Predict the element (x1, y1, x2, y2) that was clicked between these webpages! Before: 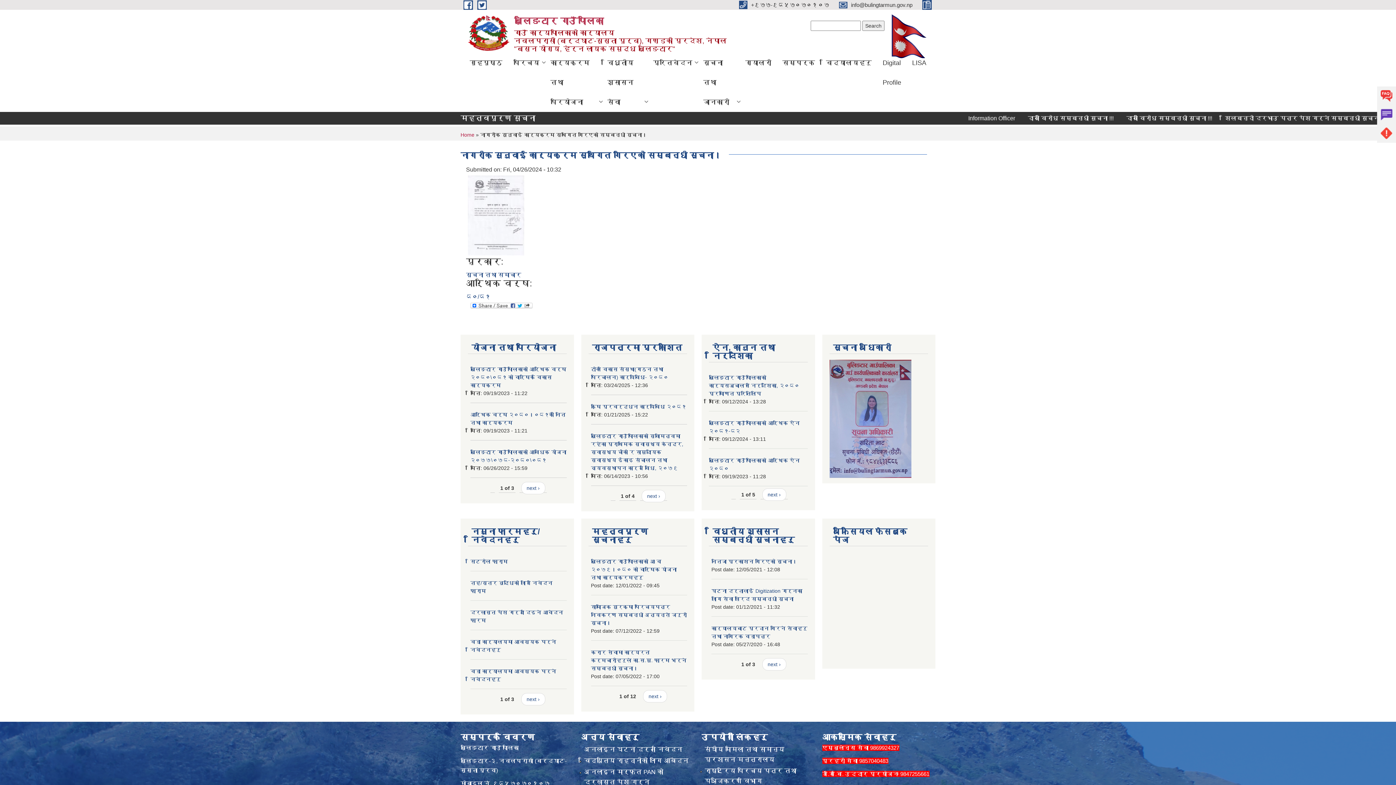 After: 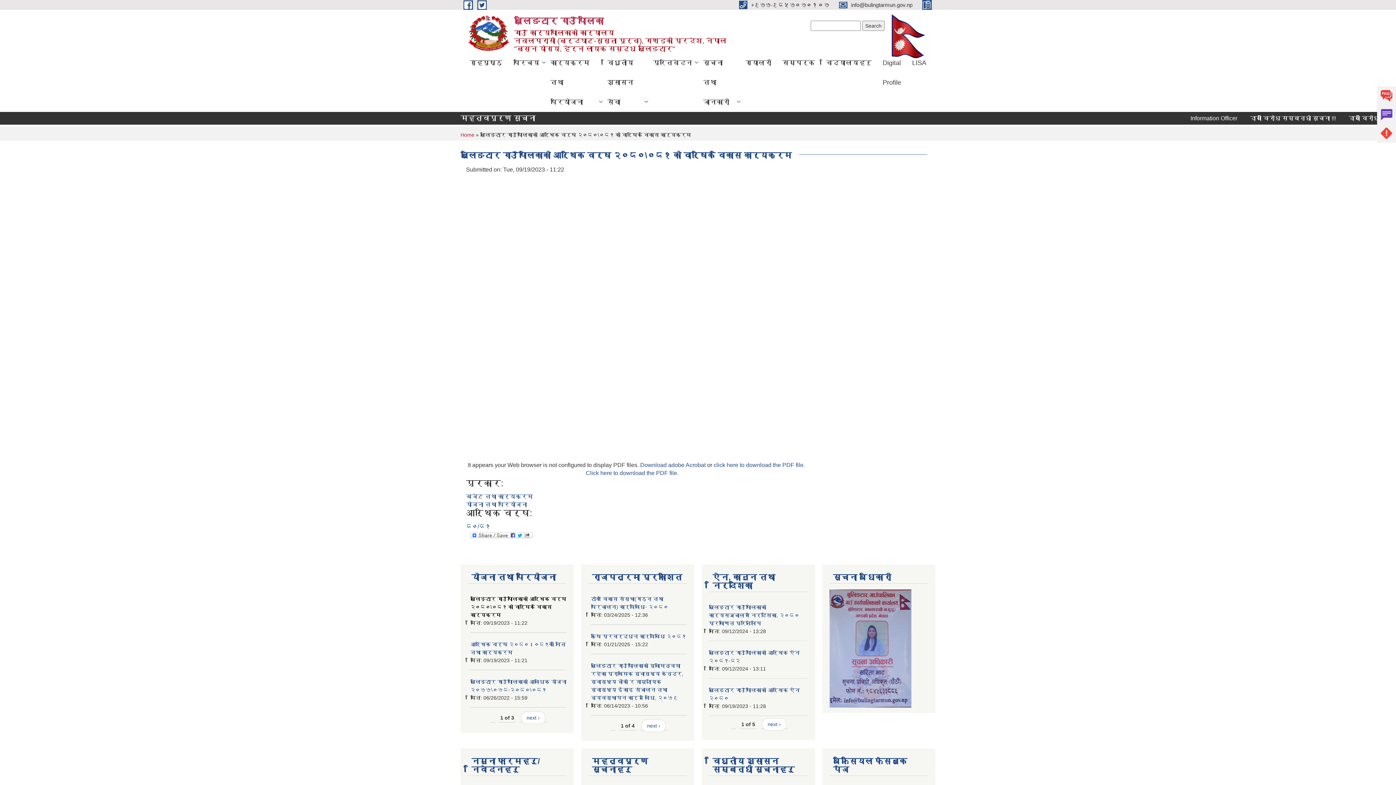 Action: bbox: (470, 366, 566, 388) label: बुलिङटार गाउँपालिकाको आर्थिक वर्ष २०८०\०८१ को वार्षिक विकास कार्यक्रम